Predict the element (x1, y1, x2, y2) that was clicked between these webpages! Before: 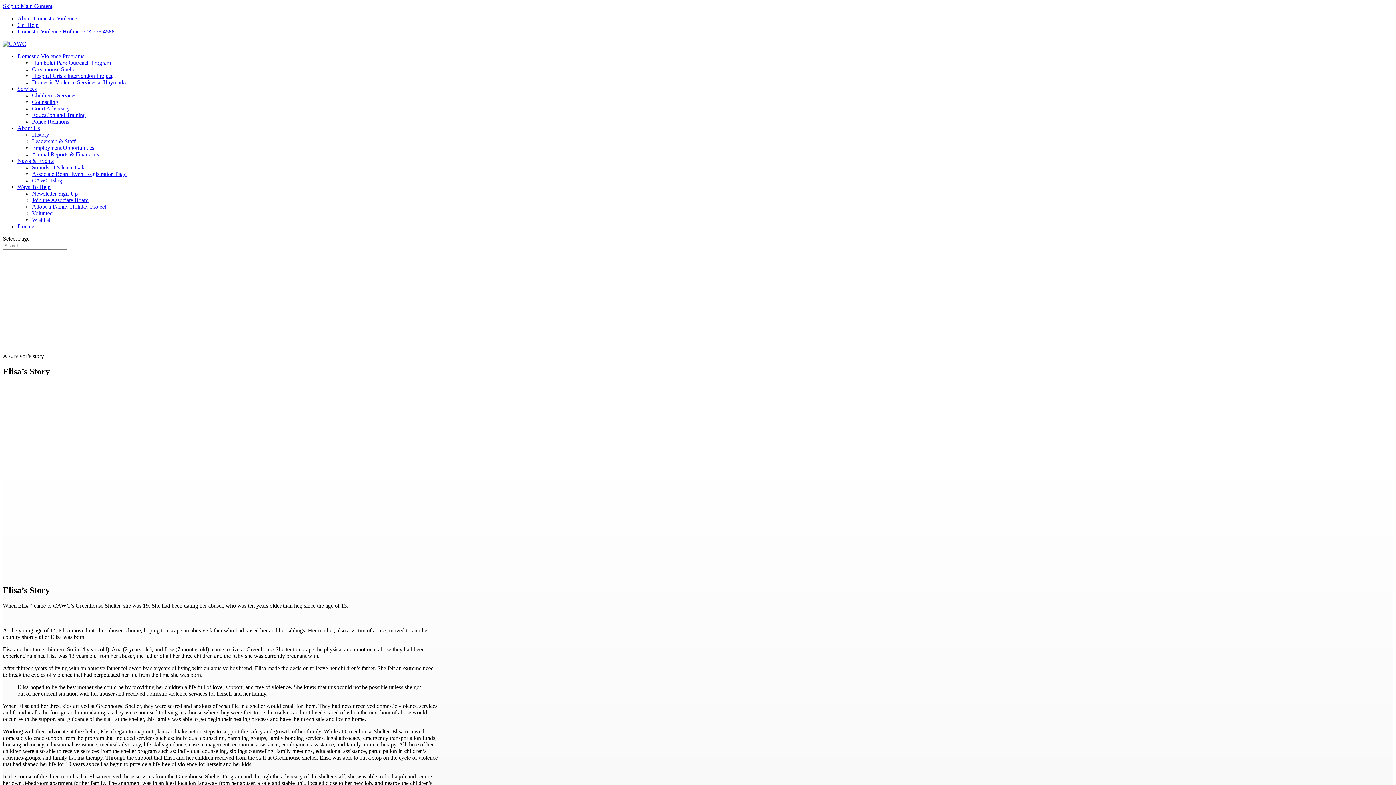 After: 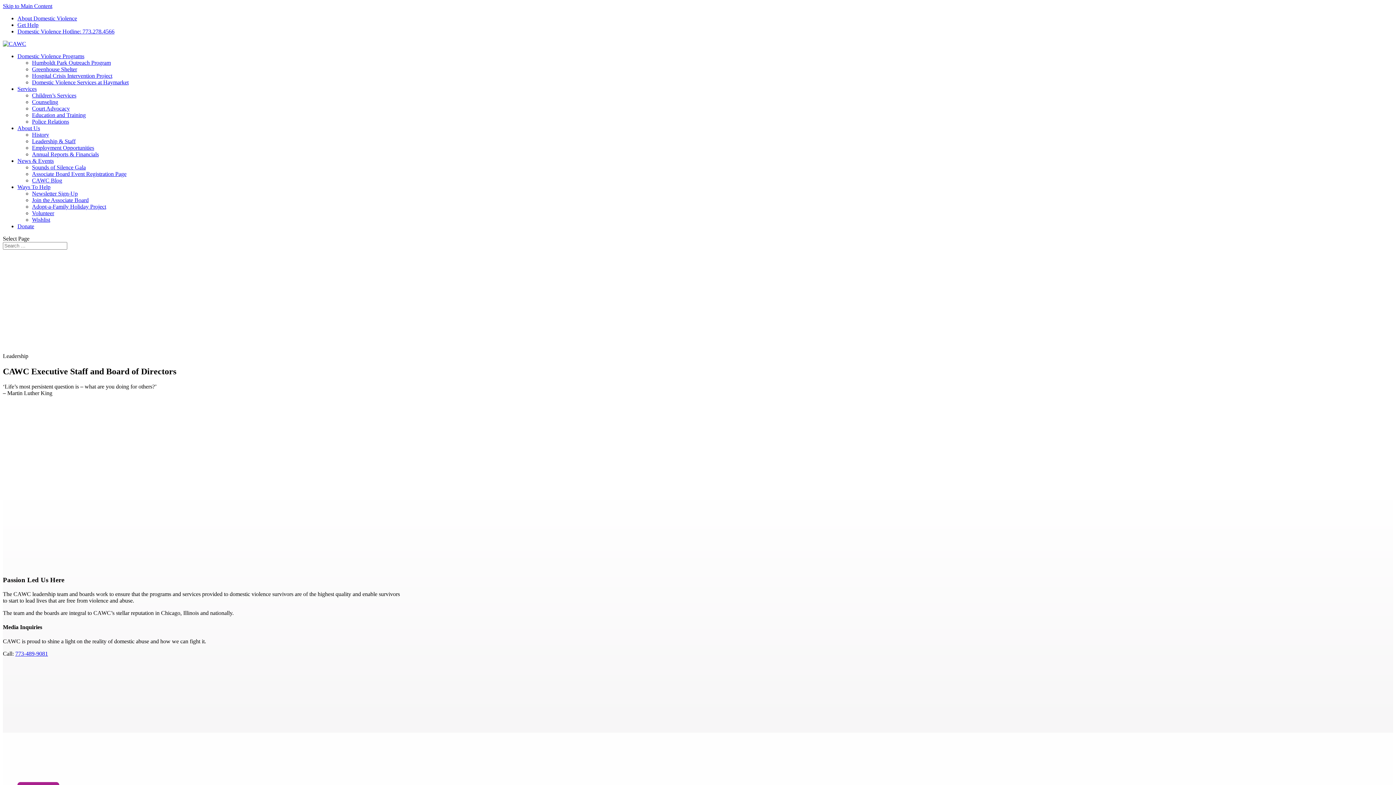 Action: bbox: (32, 138, 75, 144) label: Leadership & Staff